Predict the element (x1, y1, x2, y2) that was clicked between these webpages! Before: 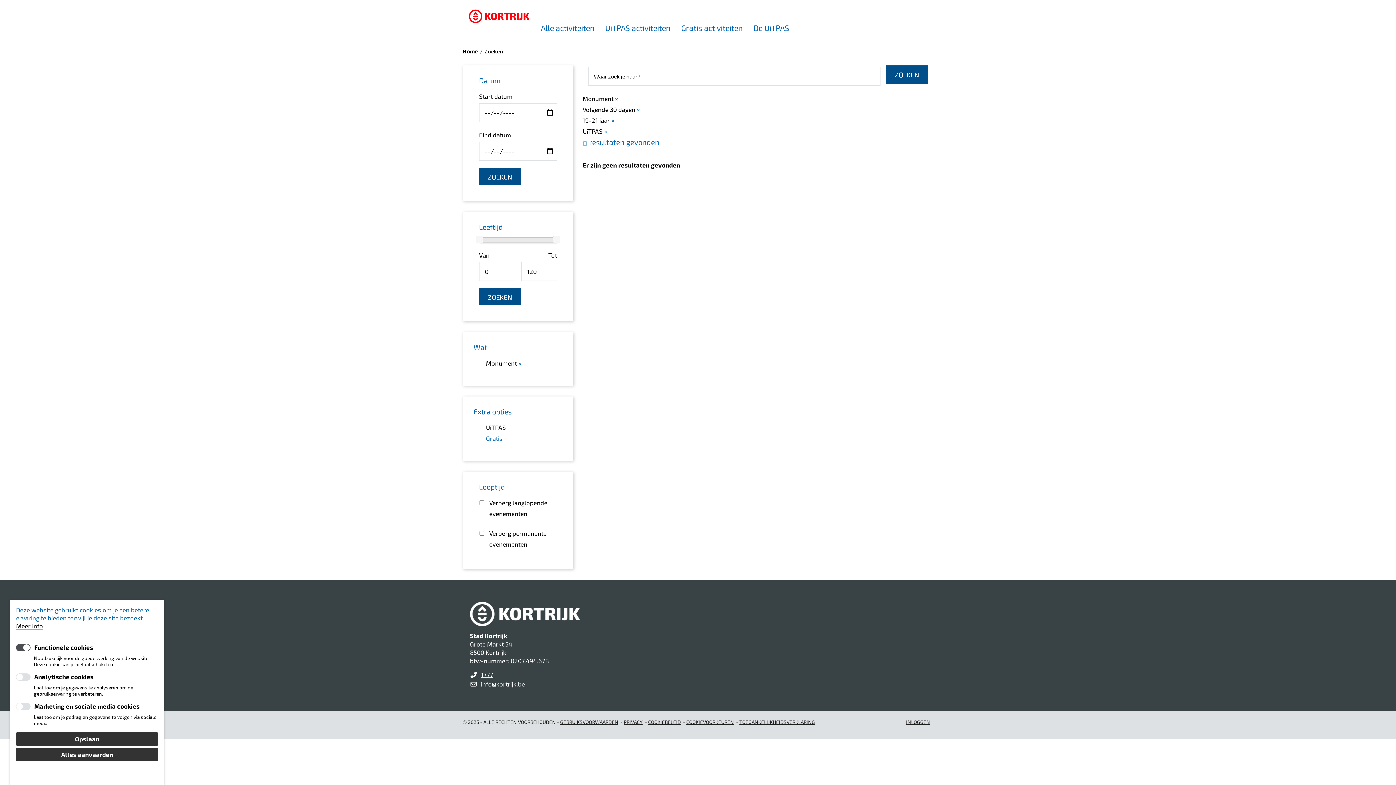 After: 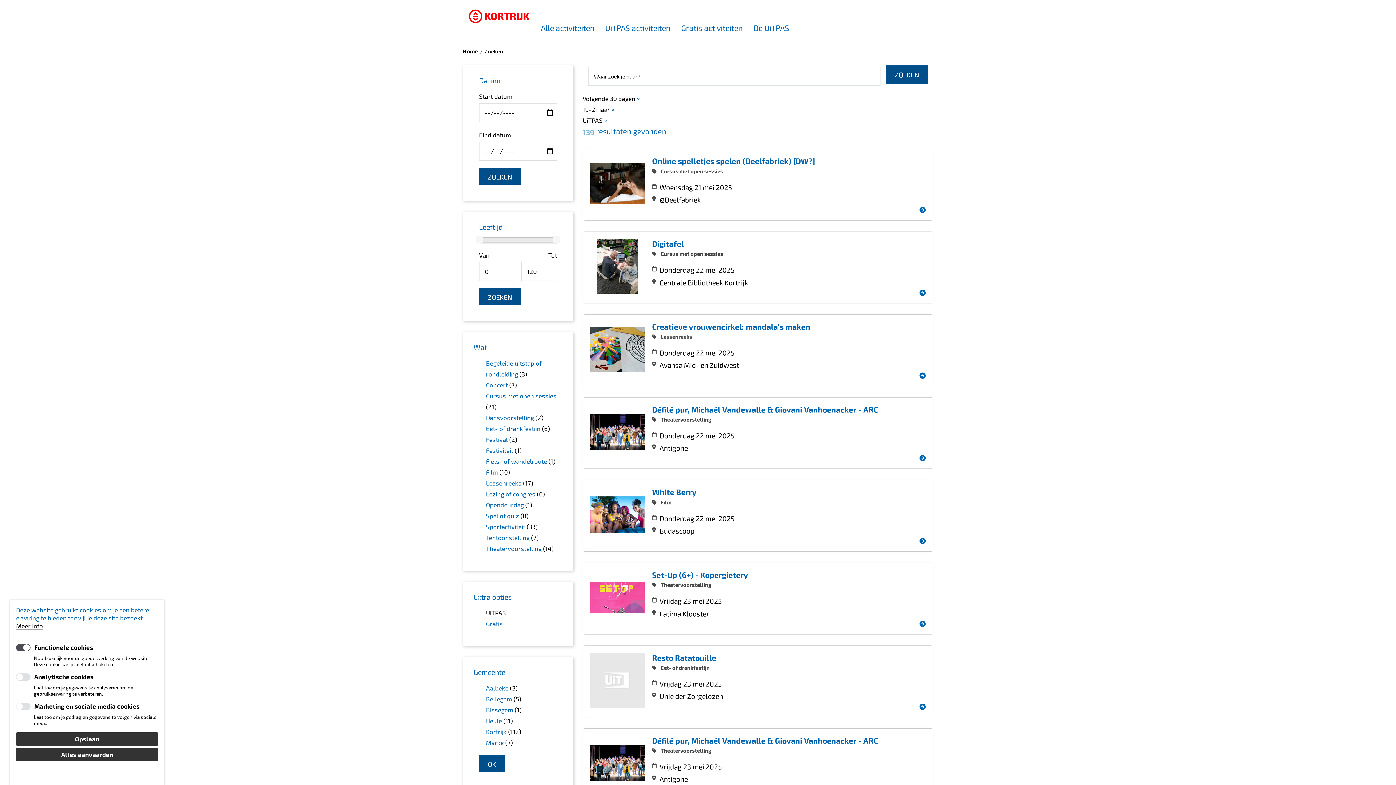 Action: label: × bbox: (615, 95, 618, 102)